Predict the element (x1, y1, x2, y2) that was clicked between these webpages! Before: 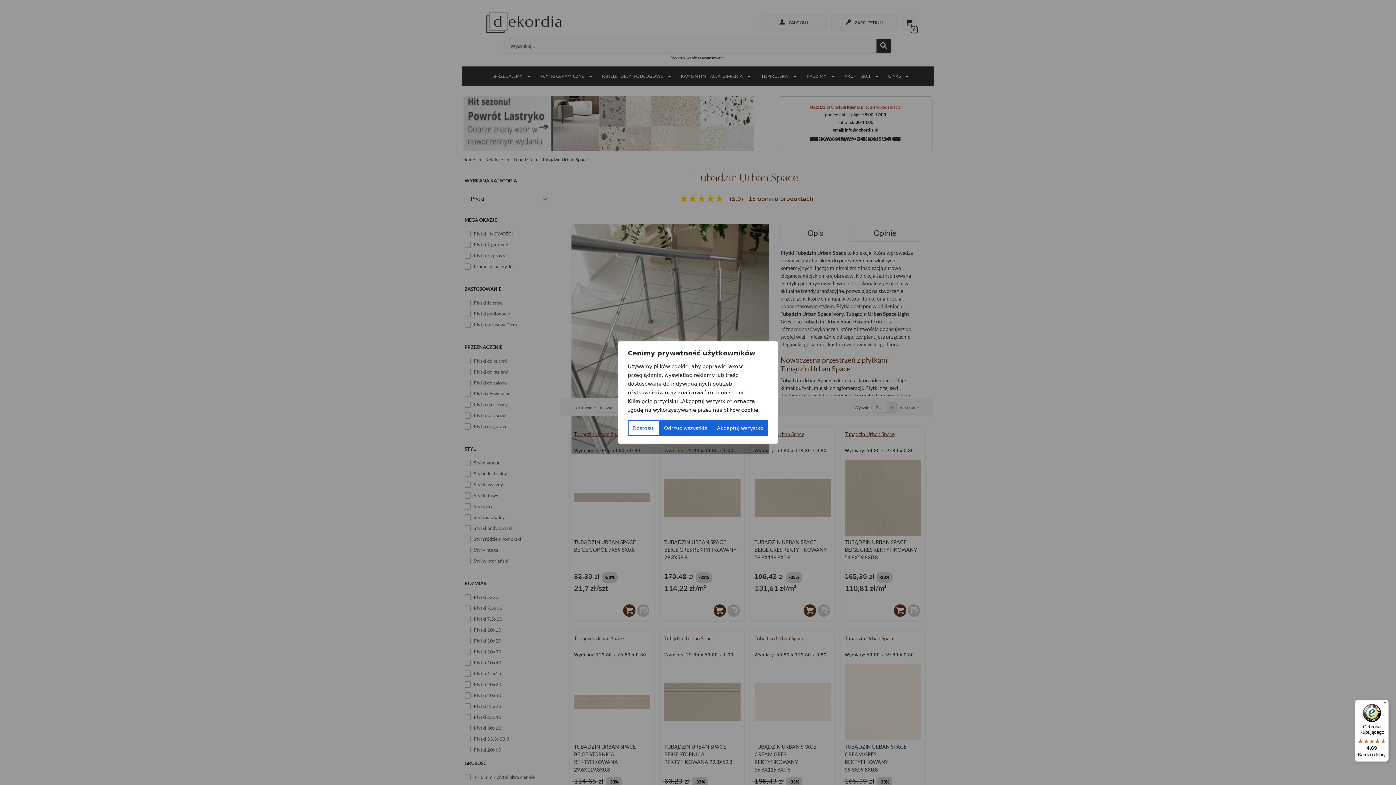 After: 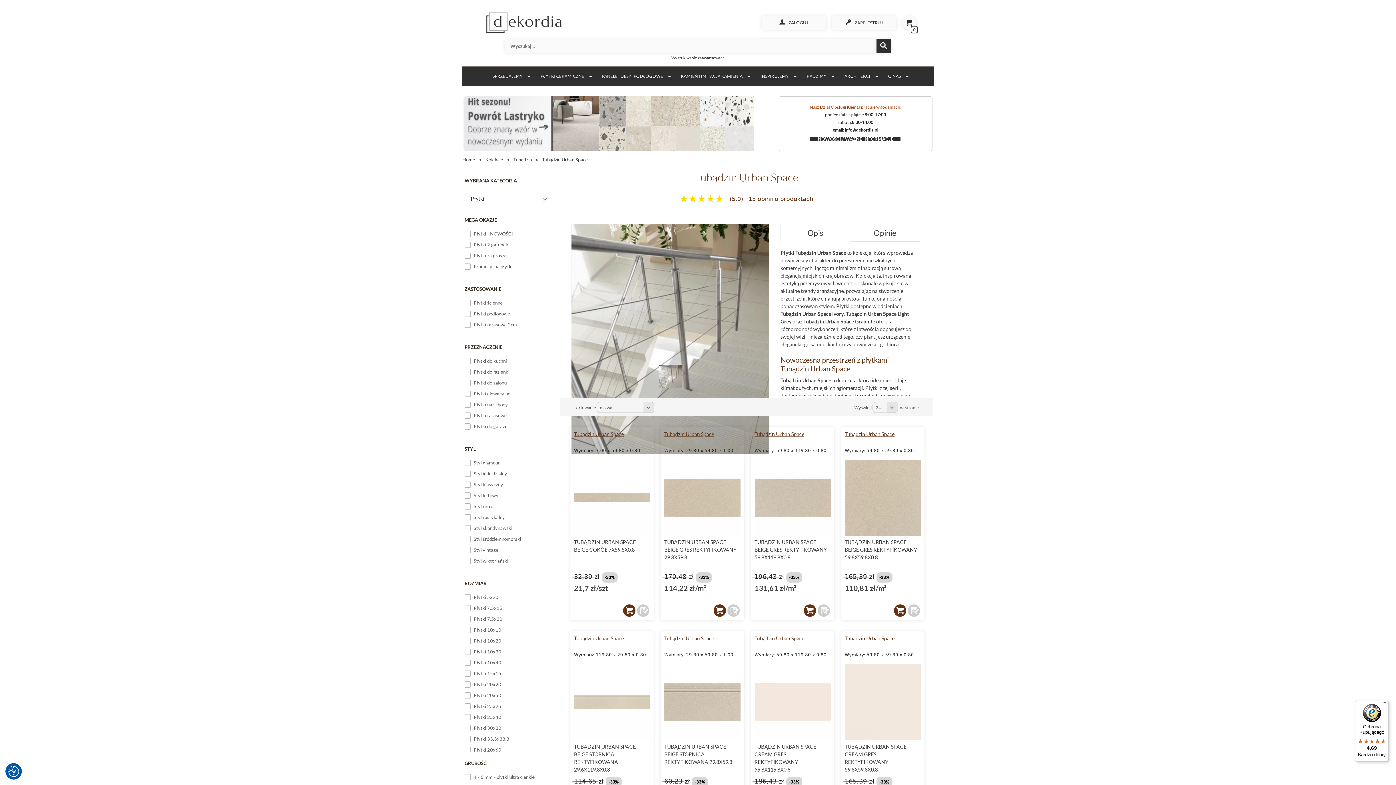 Action: bbox: (659, 420, 712, 436) label: Odrzuć wszystkie